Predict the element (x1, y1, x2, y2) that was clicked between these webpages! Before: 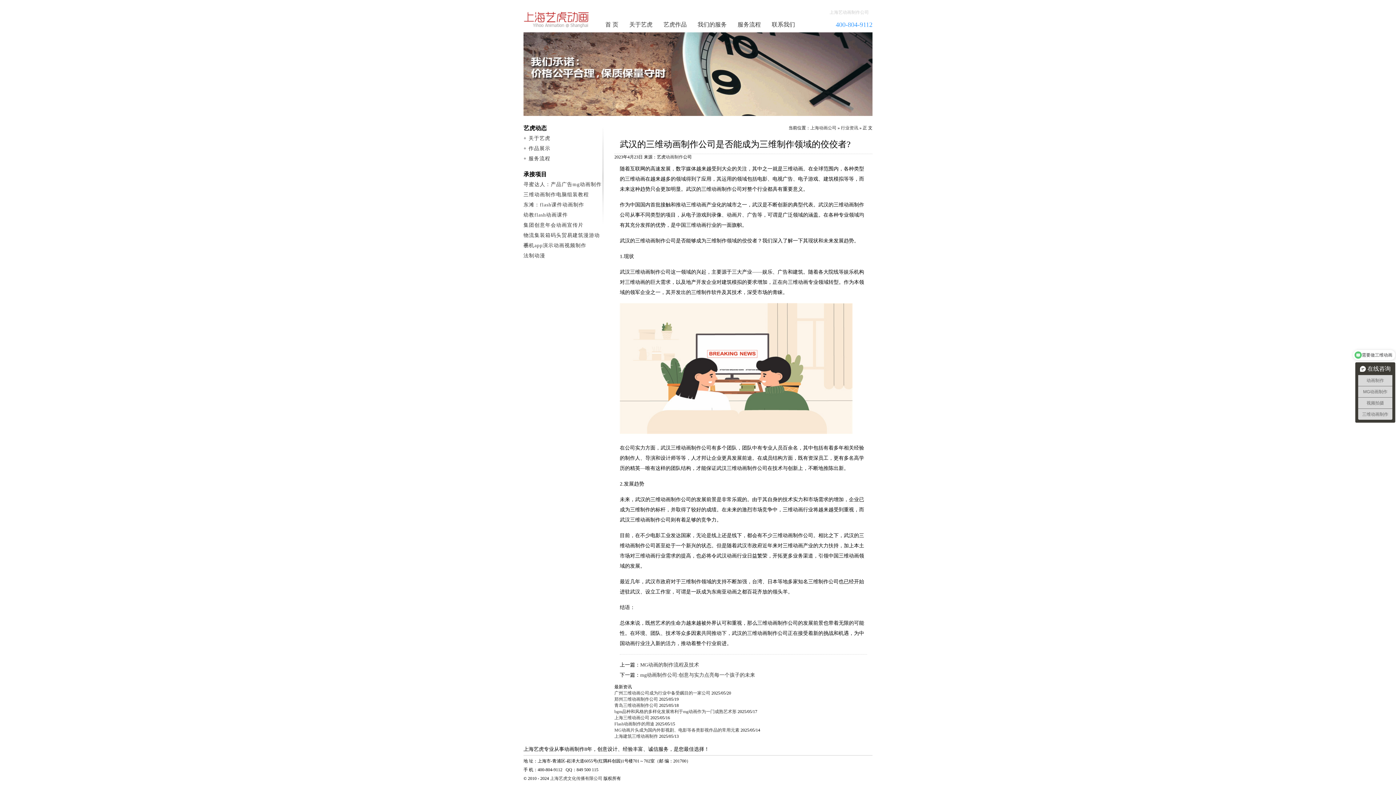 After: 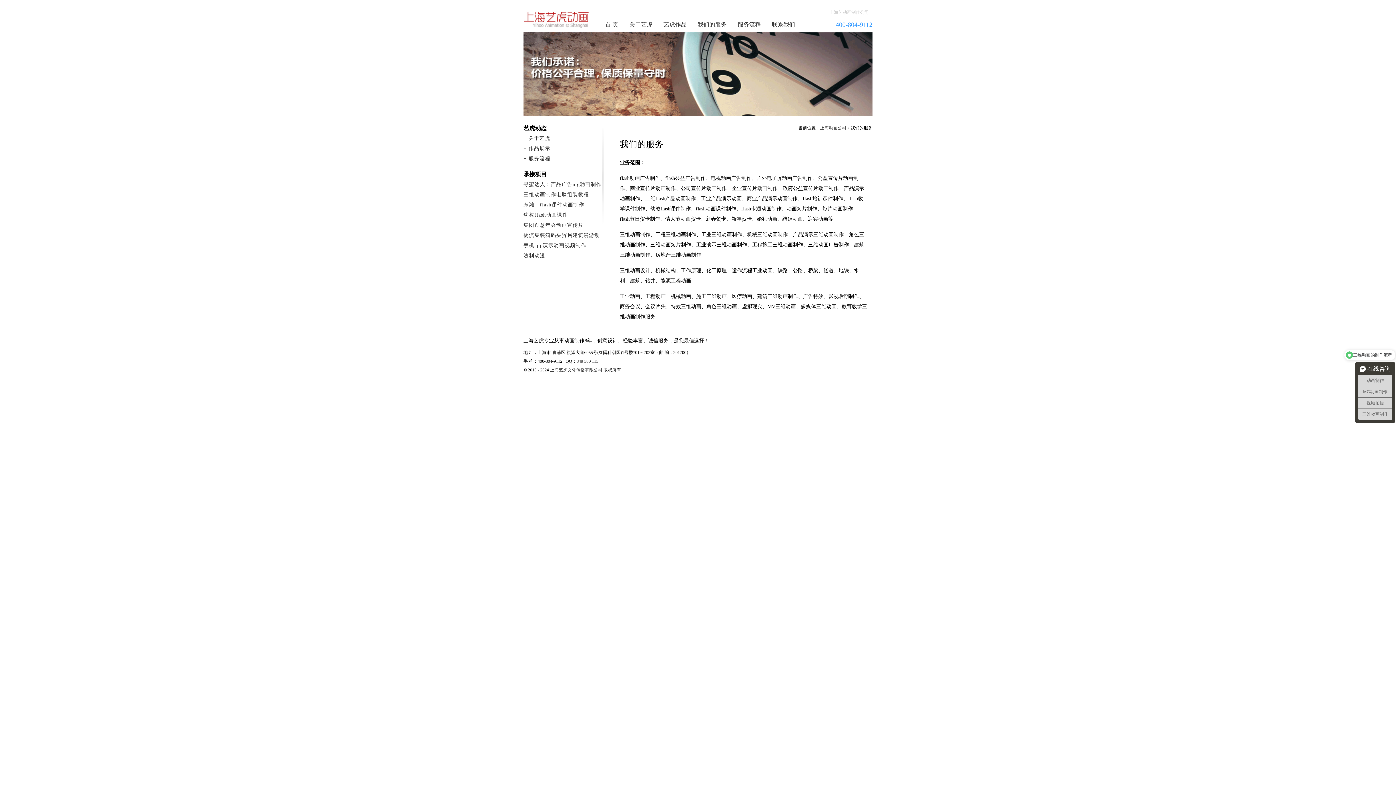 Action: bbox: (697, 21, 726, 27) label: 我们的服务